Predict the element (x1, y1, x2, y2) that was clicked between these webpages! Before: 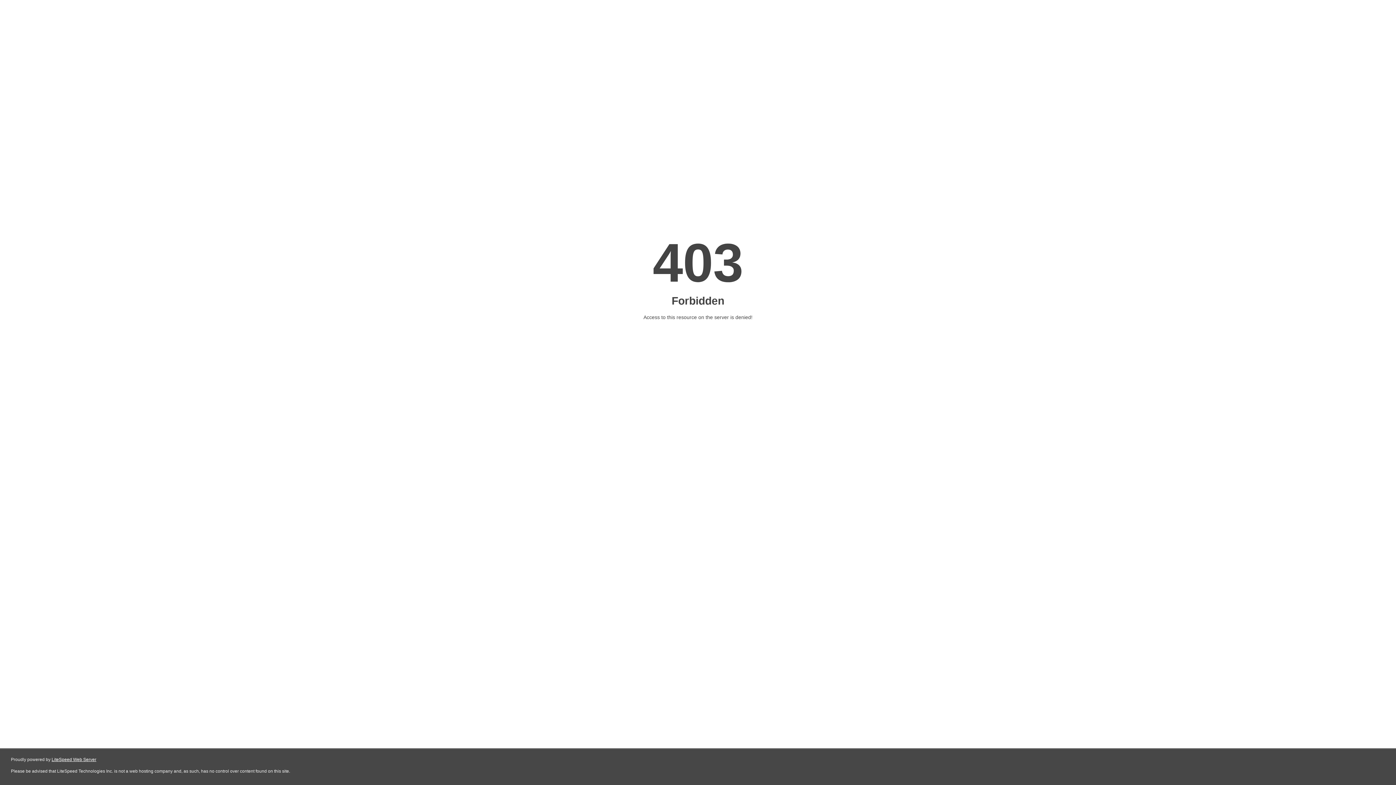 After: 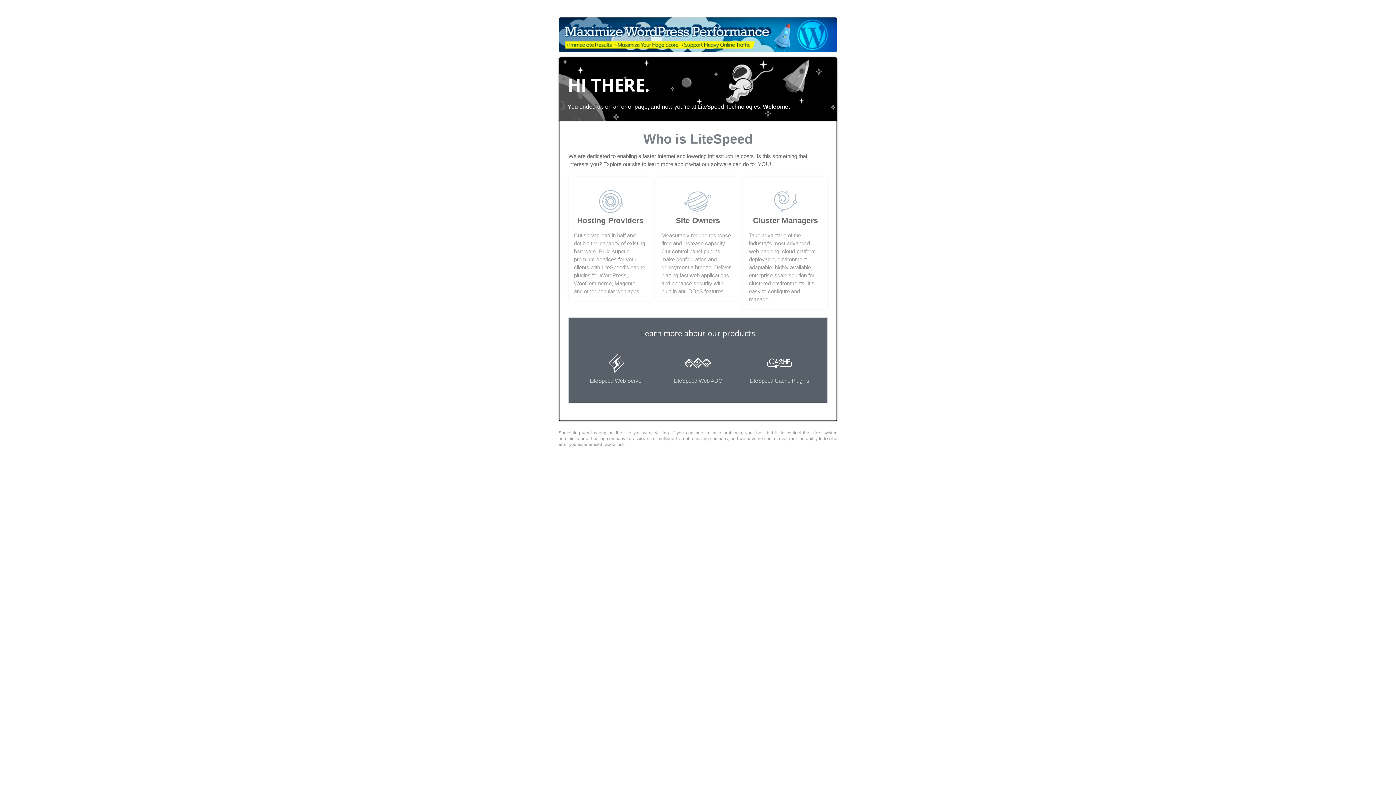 Action: bbox: (51, 757, 96, 762) label: LiteSpeed Web Server